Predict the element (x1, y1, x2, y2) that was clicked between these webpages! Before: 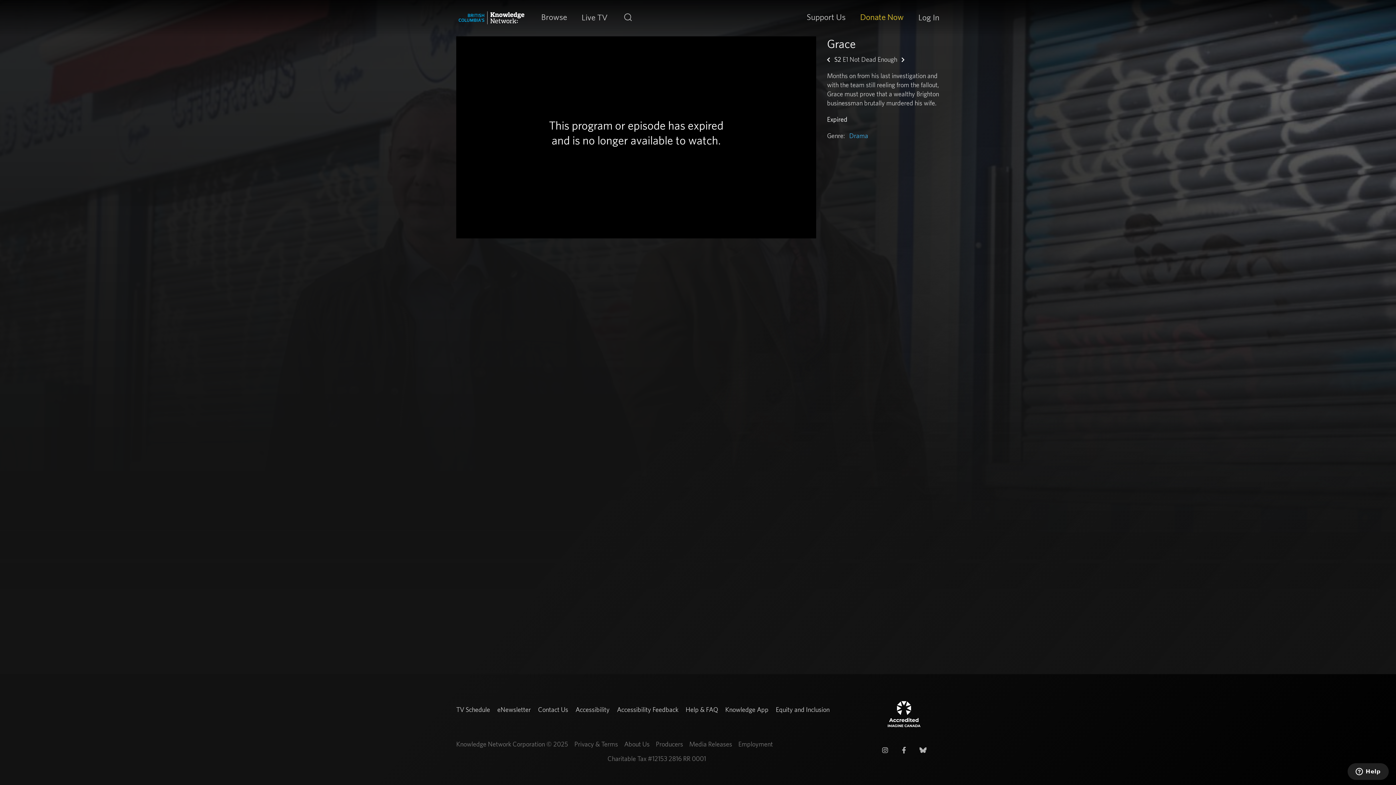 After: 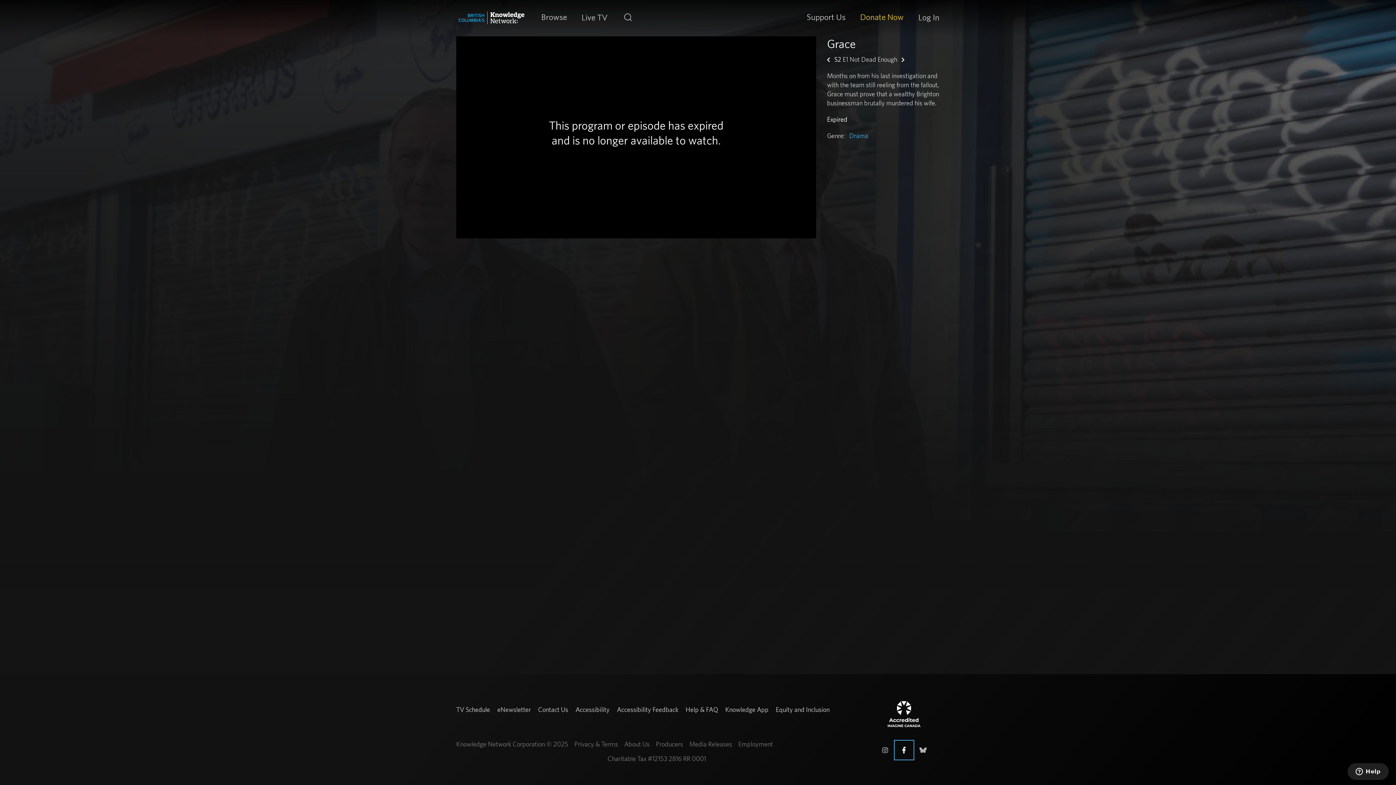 Action: label: Connect with Knowledge on Facebook bbox: (895, 741, 912, 759)